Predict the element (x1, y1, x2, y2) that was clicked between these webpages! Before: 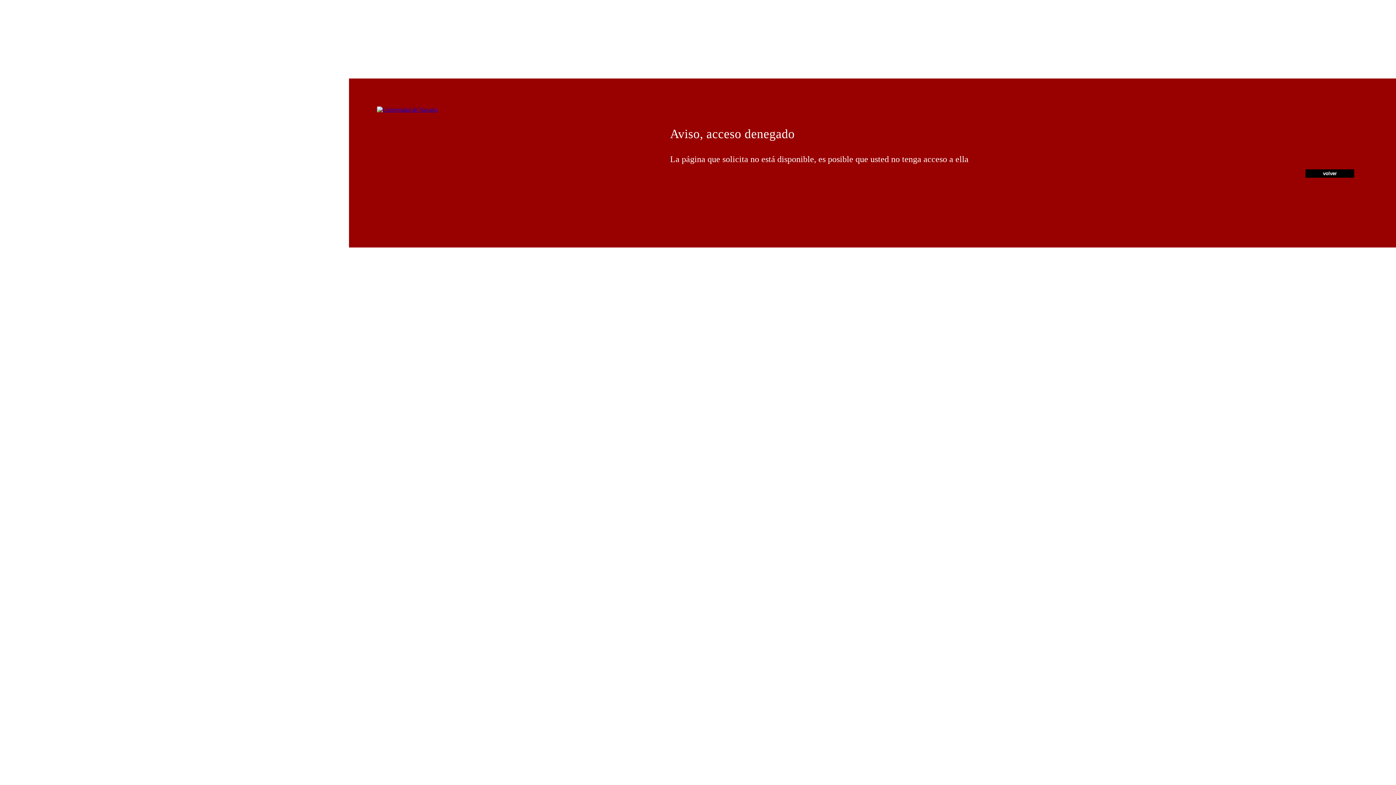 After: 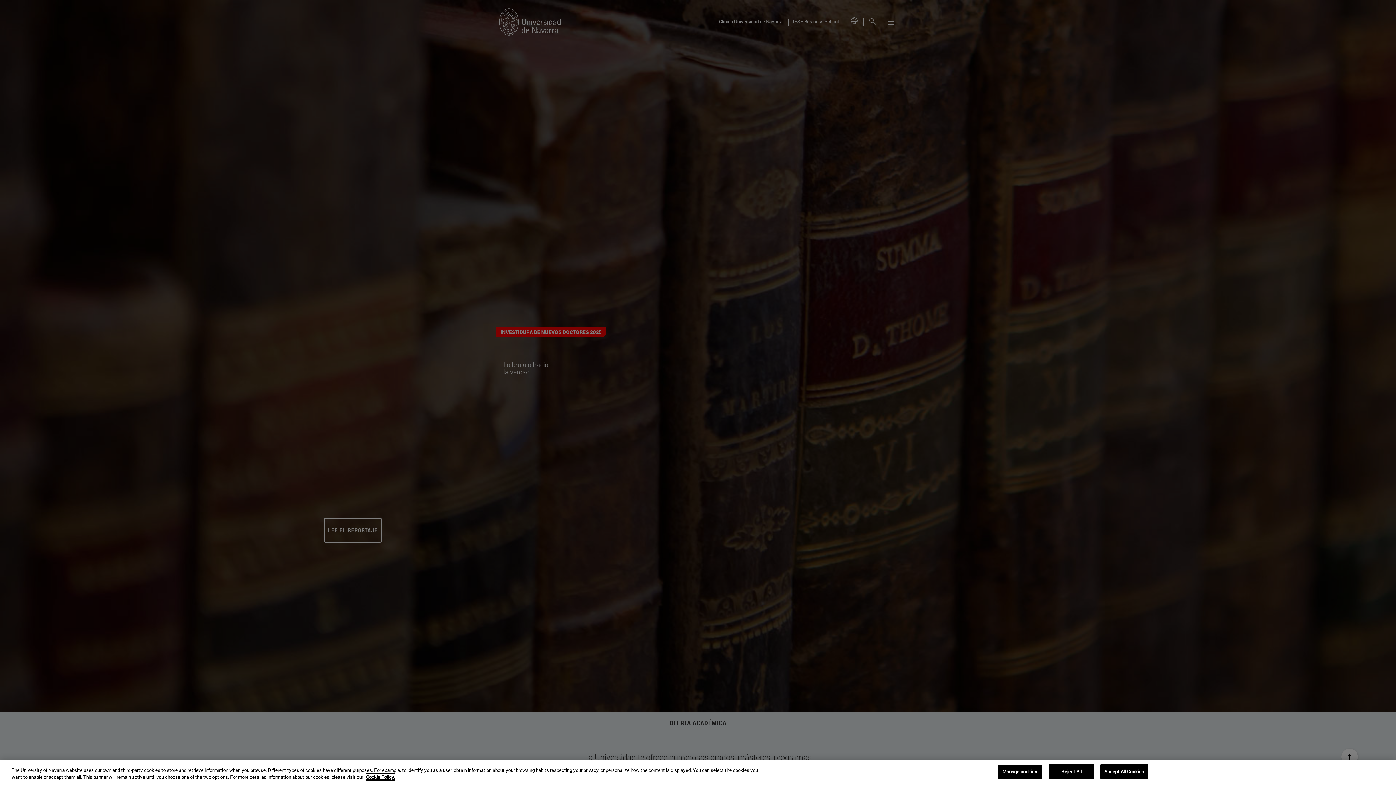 Action: bbox: (377, 106, 437, 112)